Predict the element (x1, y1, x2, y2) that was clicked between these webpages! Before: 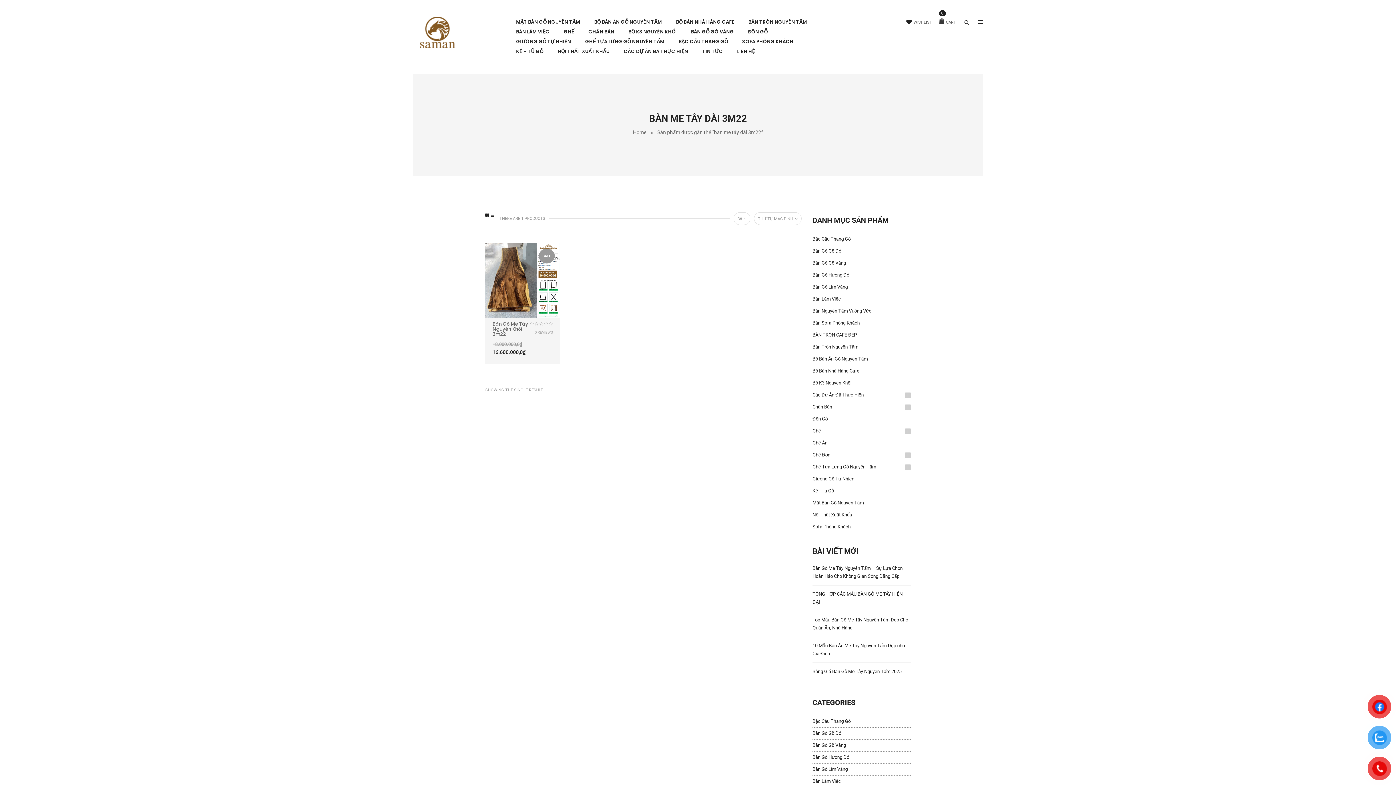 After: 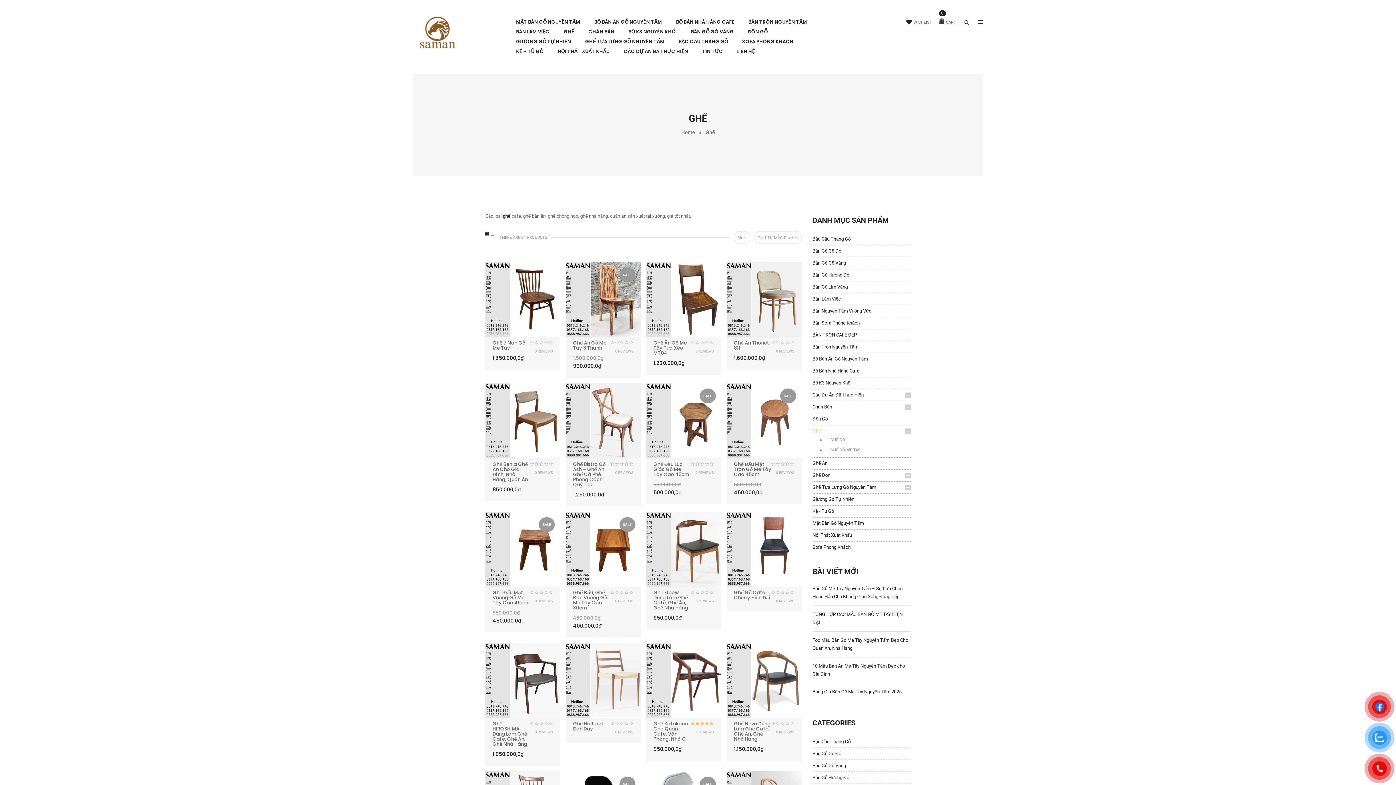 Action: bbox: (557, 28, 580, 35) label: GHẾ